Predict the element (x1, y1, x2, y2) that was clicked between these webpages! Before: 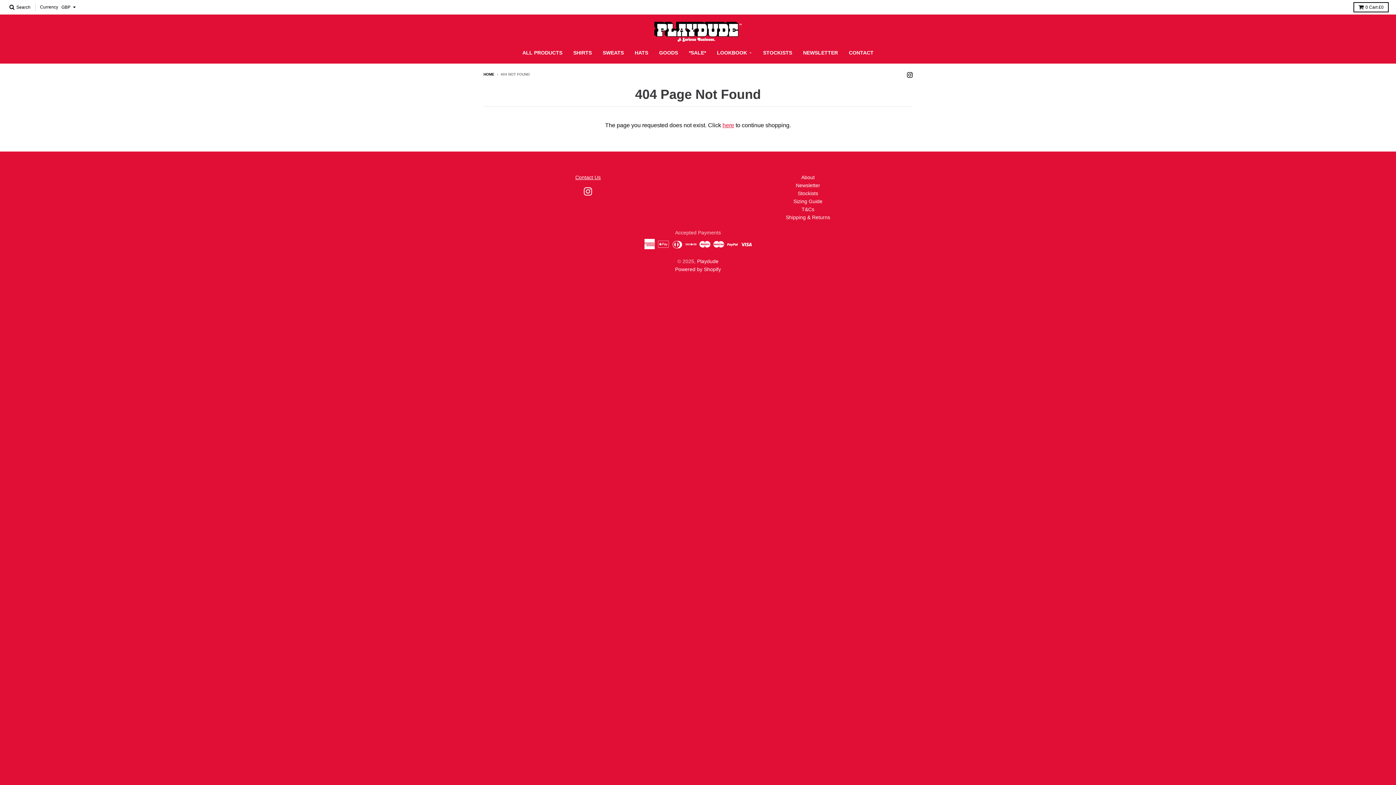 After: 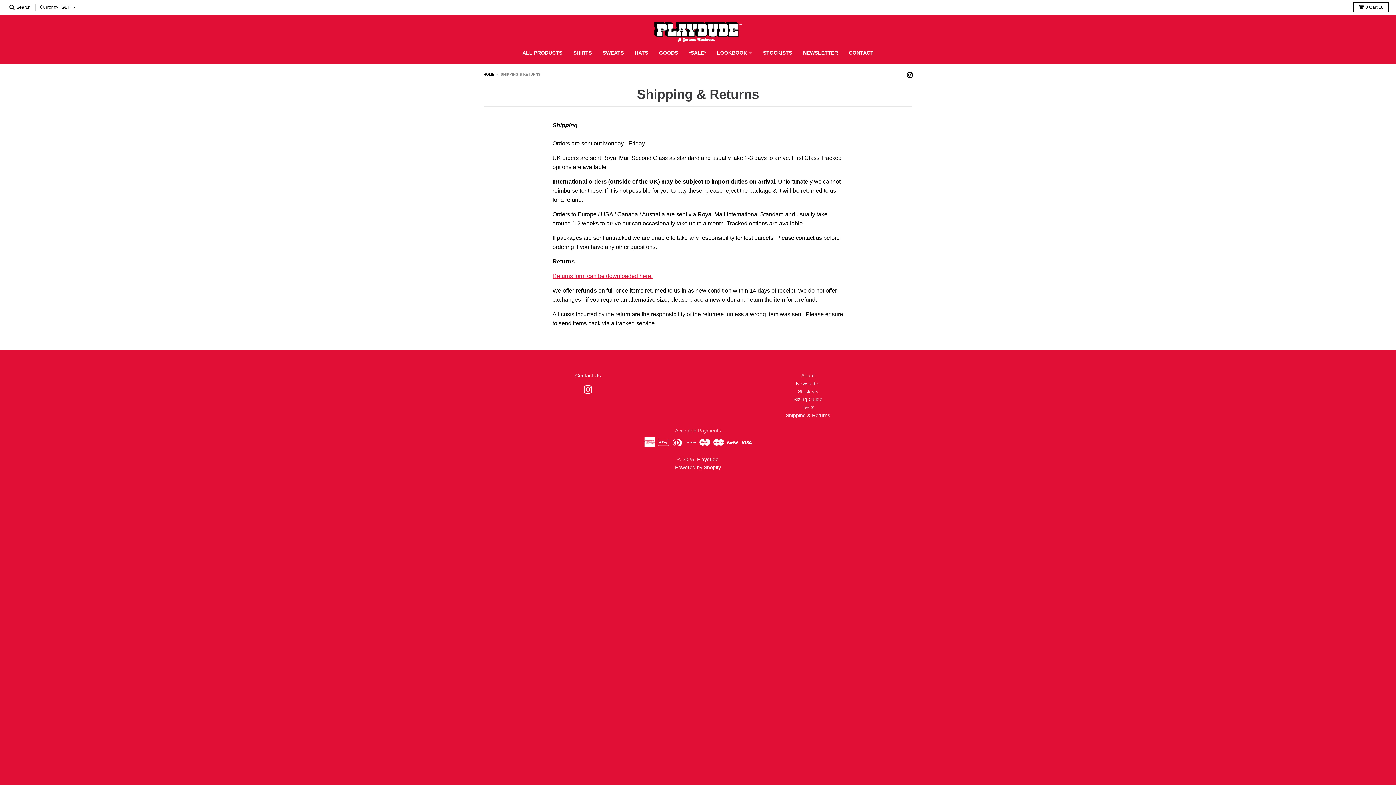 Action: label: Shipping & Returns bbox: (786, 214, 830, 220)